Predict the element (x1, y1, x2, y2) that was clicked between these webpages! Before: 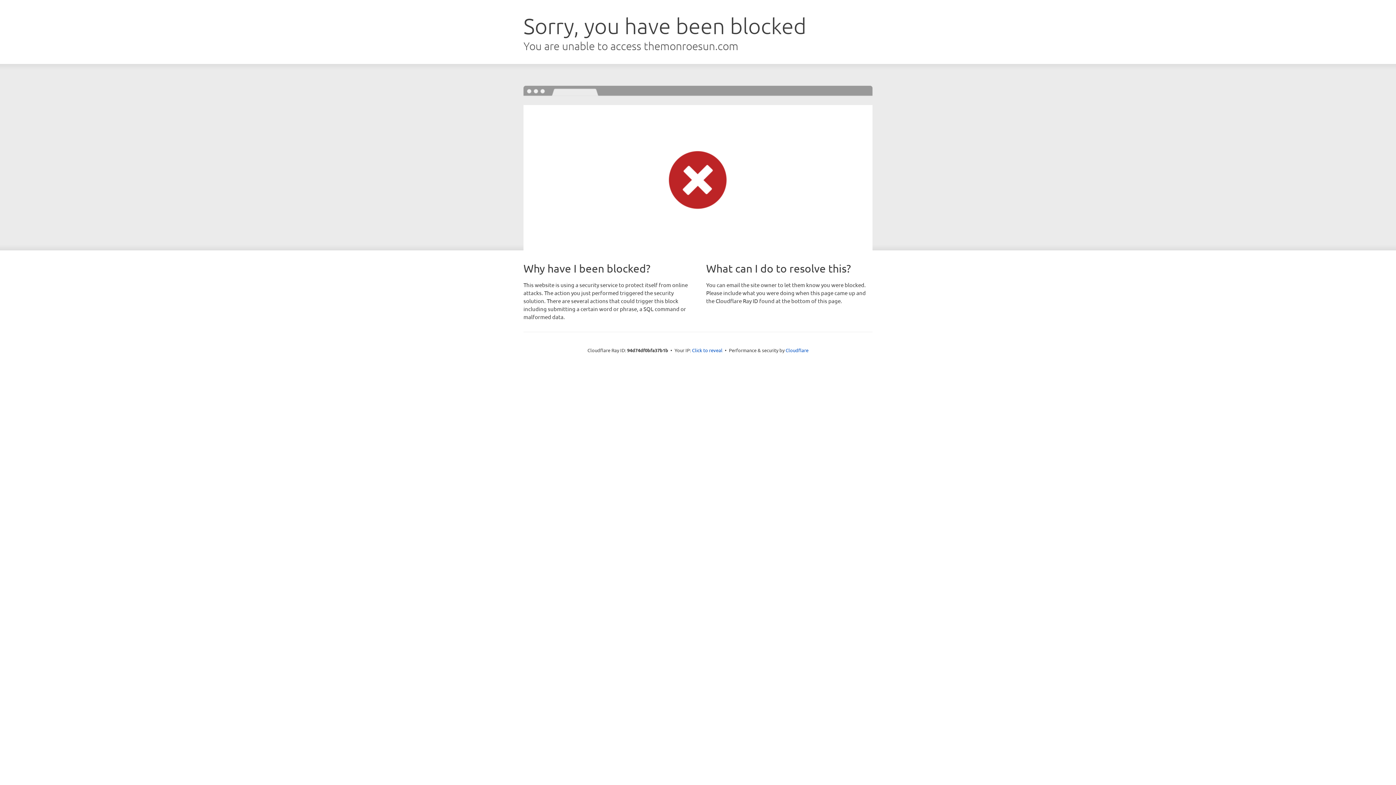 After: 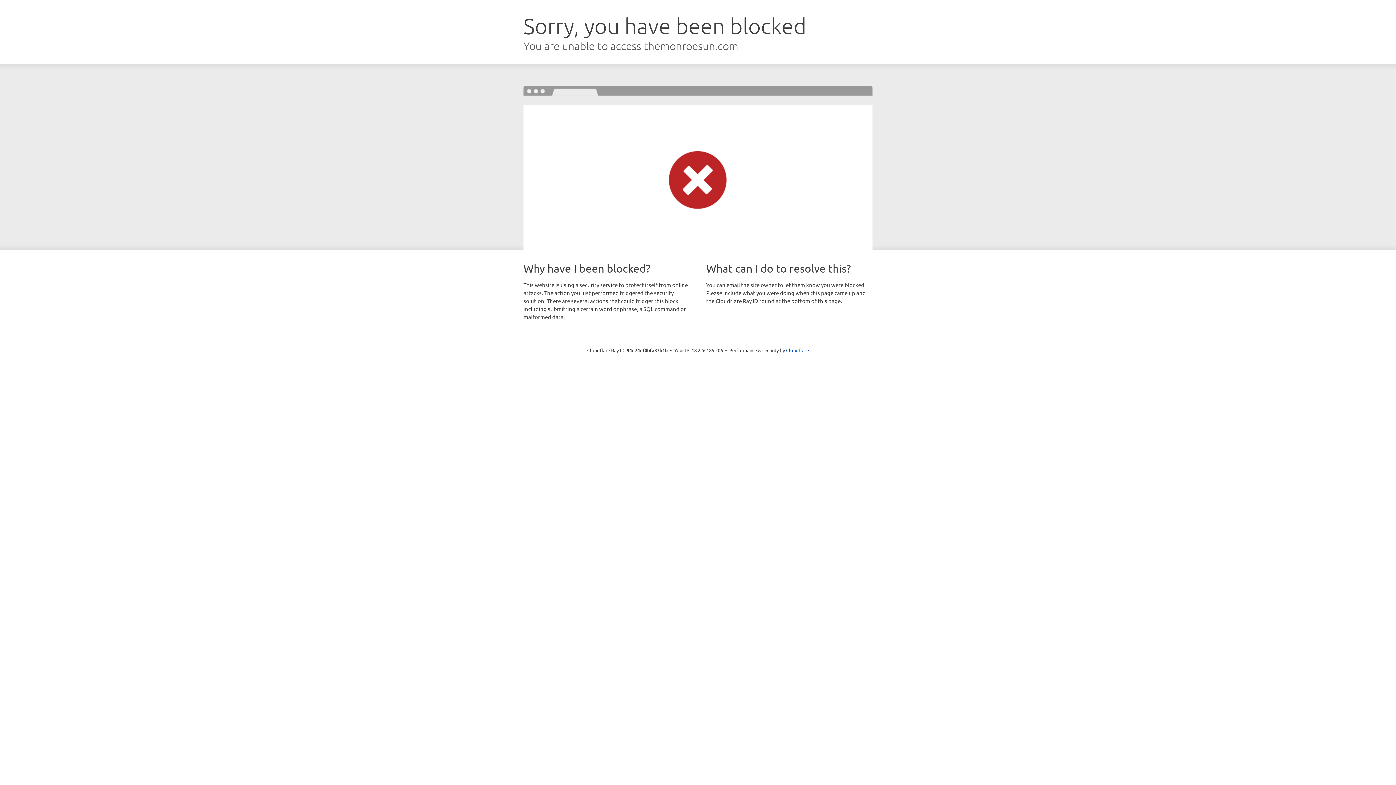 Action: label: Click to reveal bbox: (692, 346, 722, 353)